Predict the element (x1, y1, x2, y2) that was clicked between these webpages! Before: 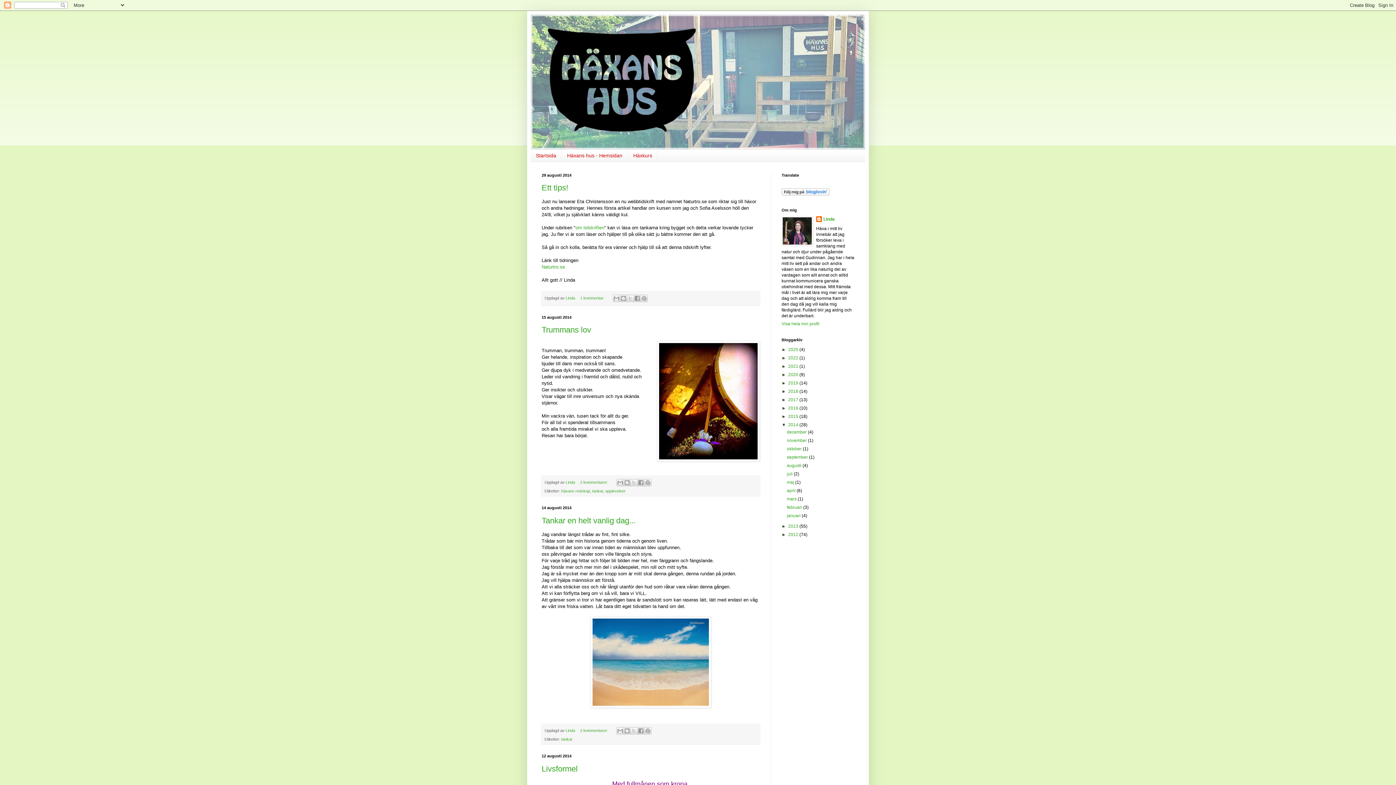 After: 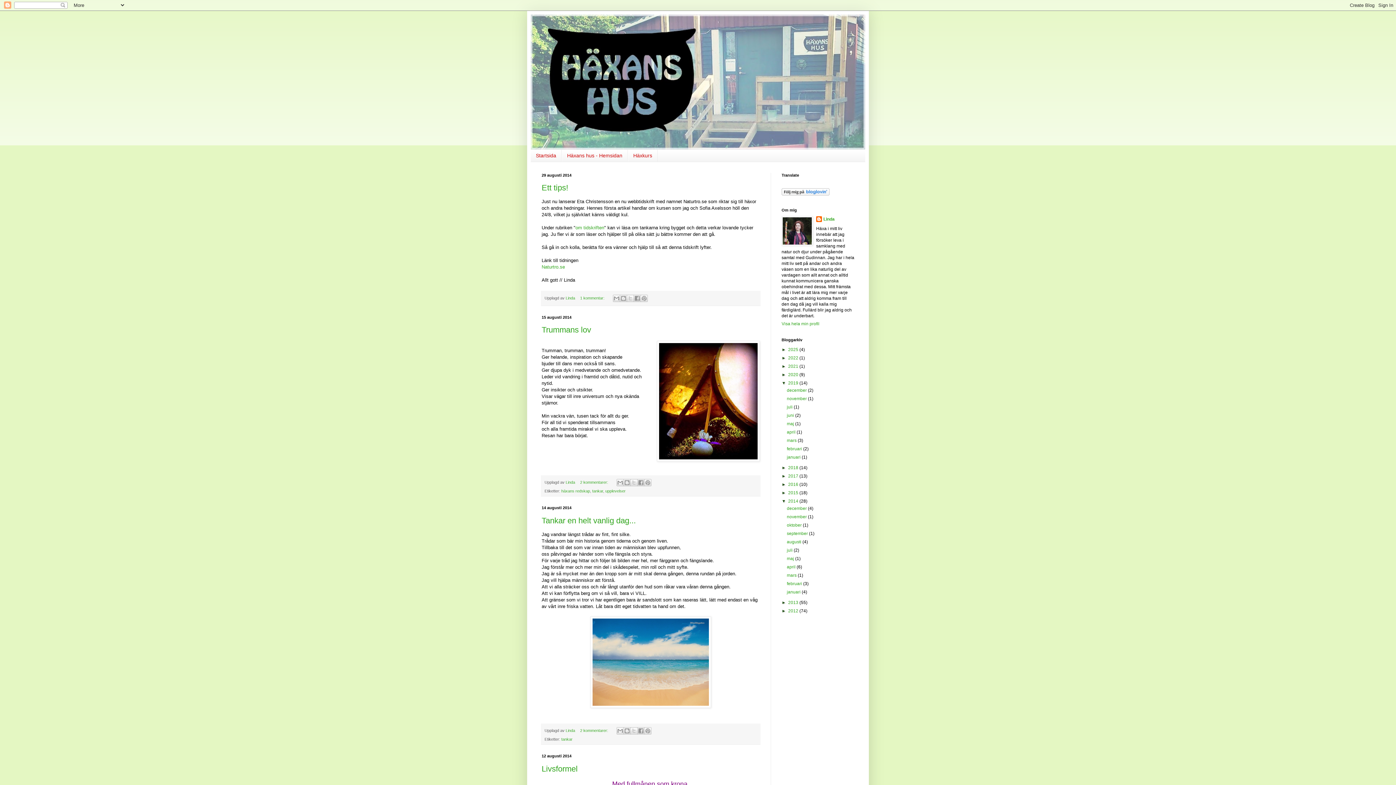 Action: label: ►   bbox: (781, 380, 788, 385)